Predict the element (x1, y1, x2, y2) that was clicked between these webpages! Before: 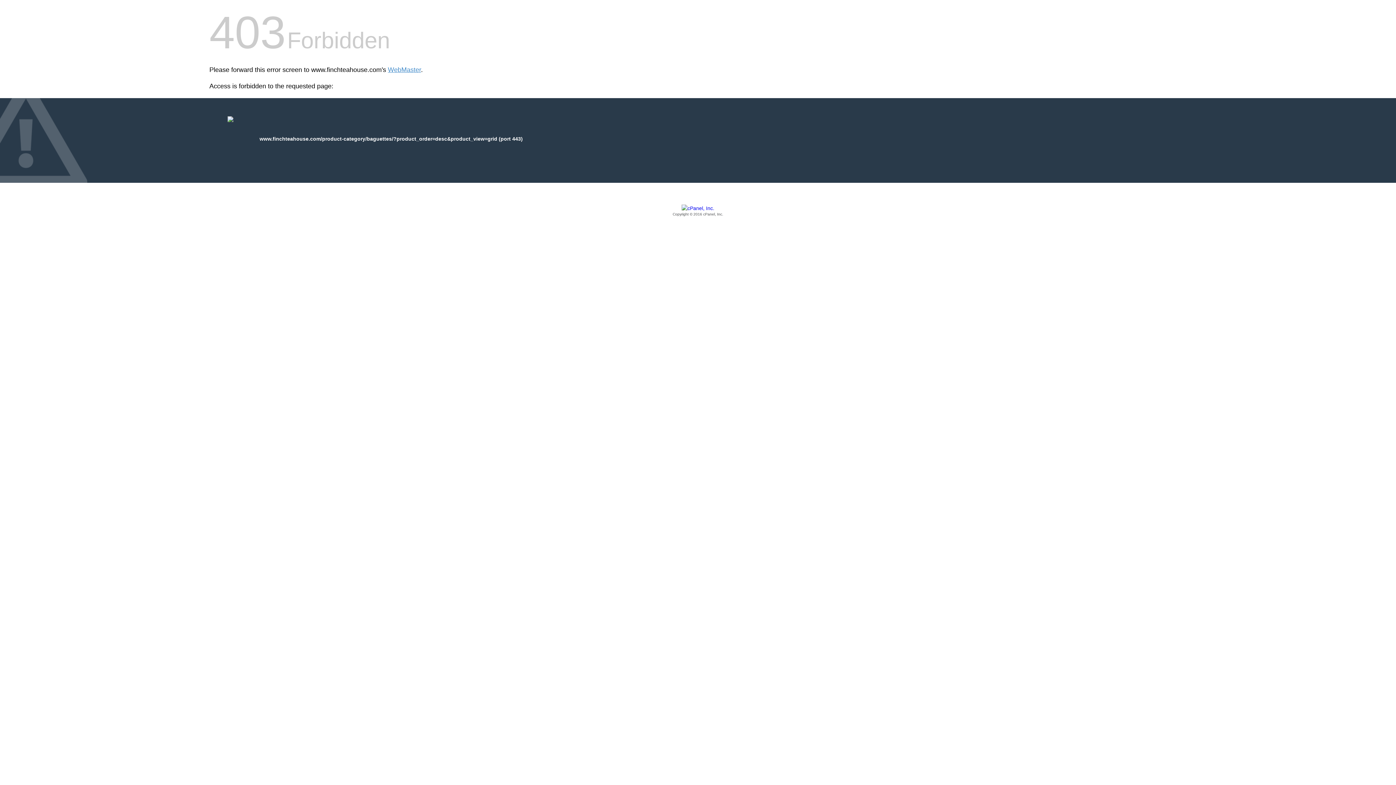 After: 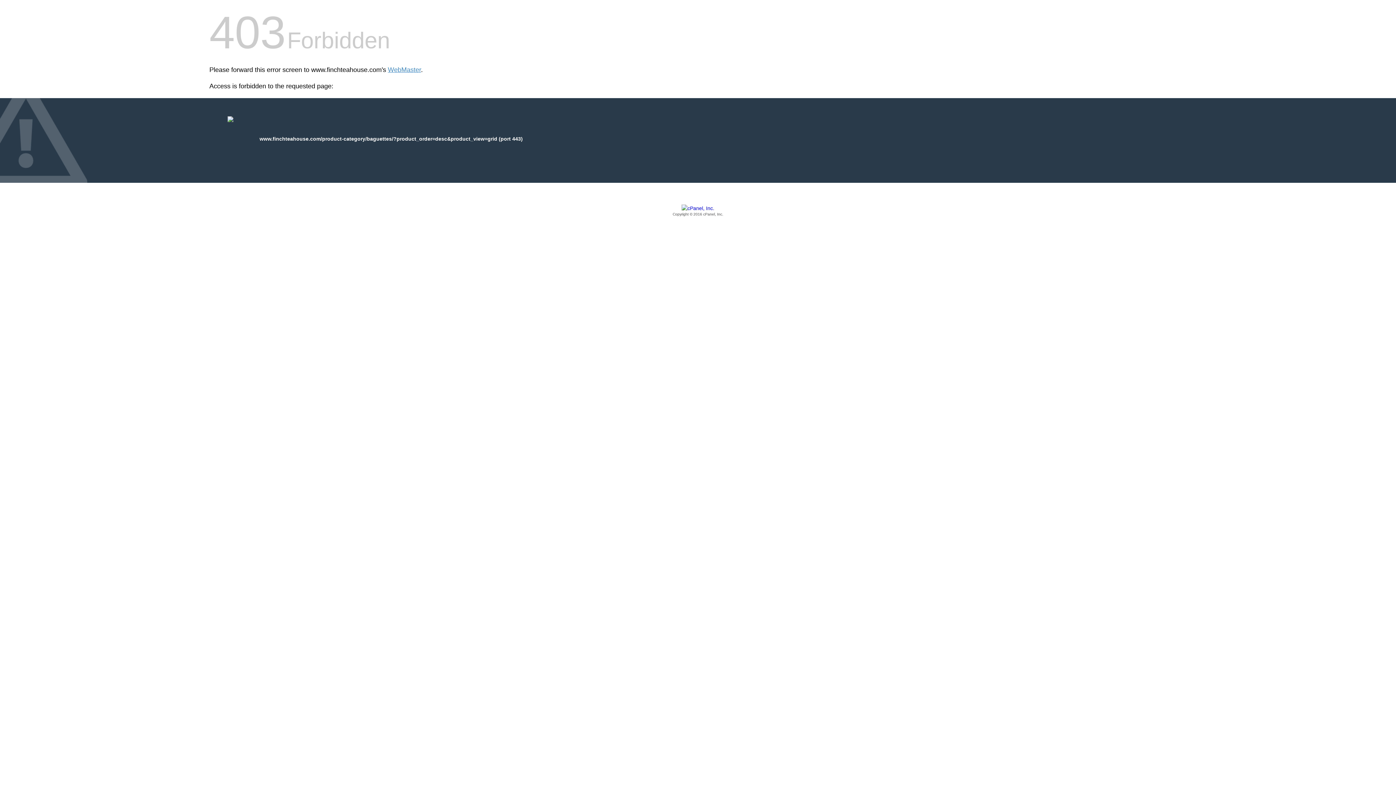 Action: bbox: (209, 205, 1186, 217) label: Copyright © 2016 cPanel, Inc.